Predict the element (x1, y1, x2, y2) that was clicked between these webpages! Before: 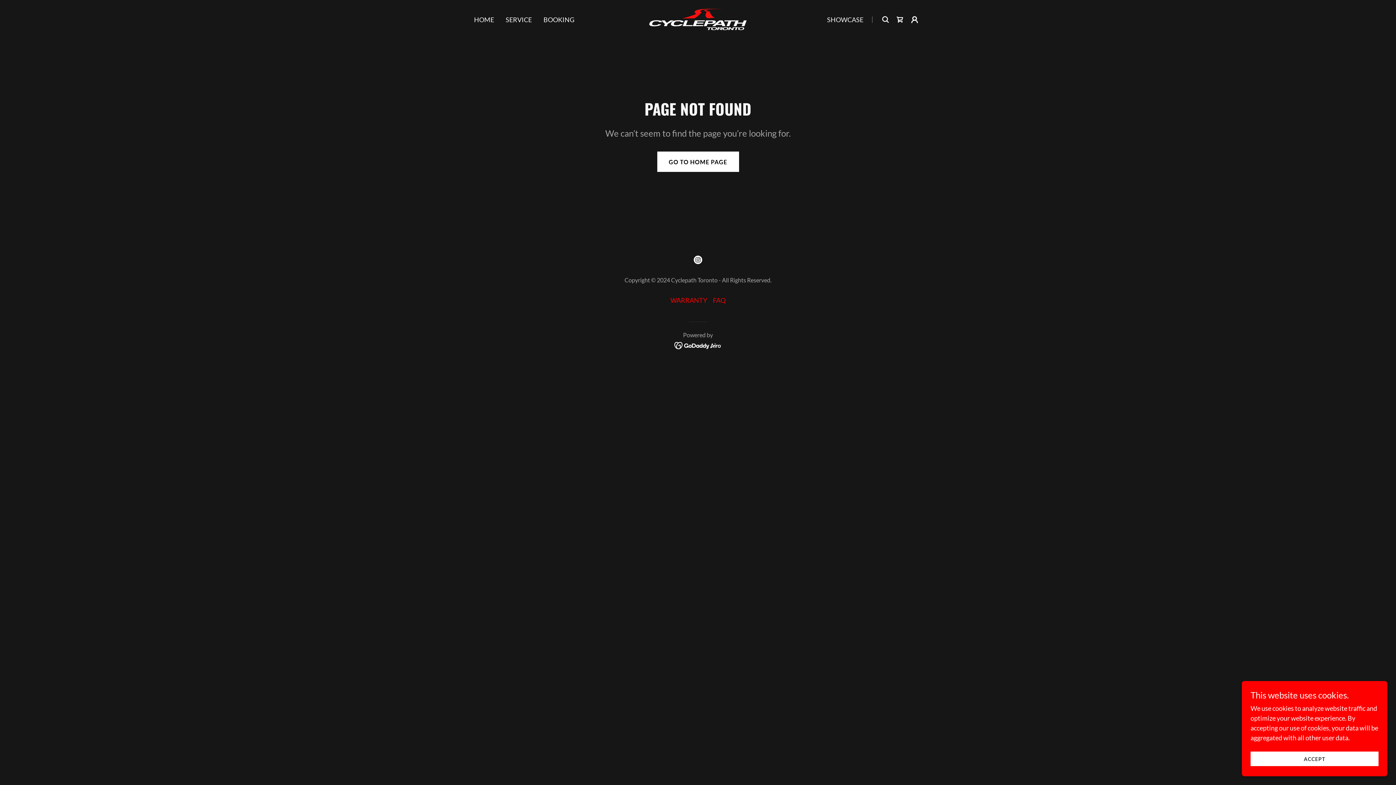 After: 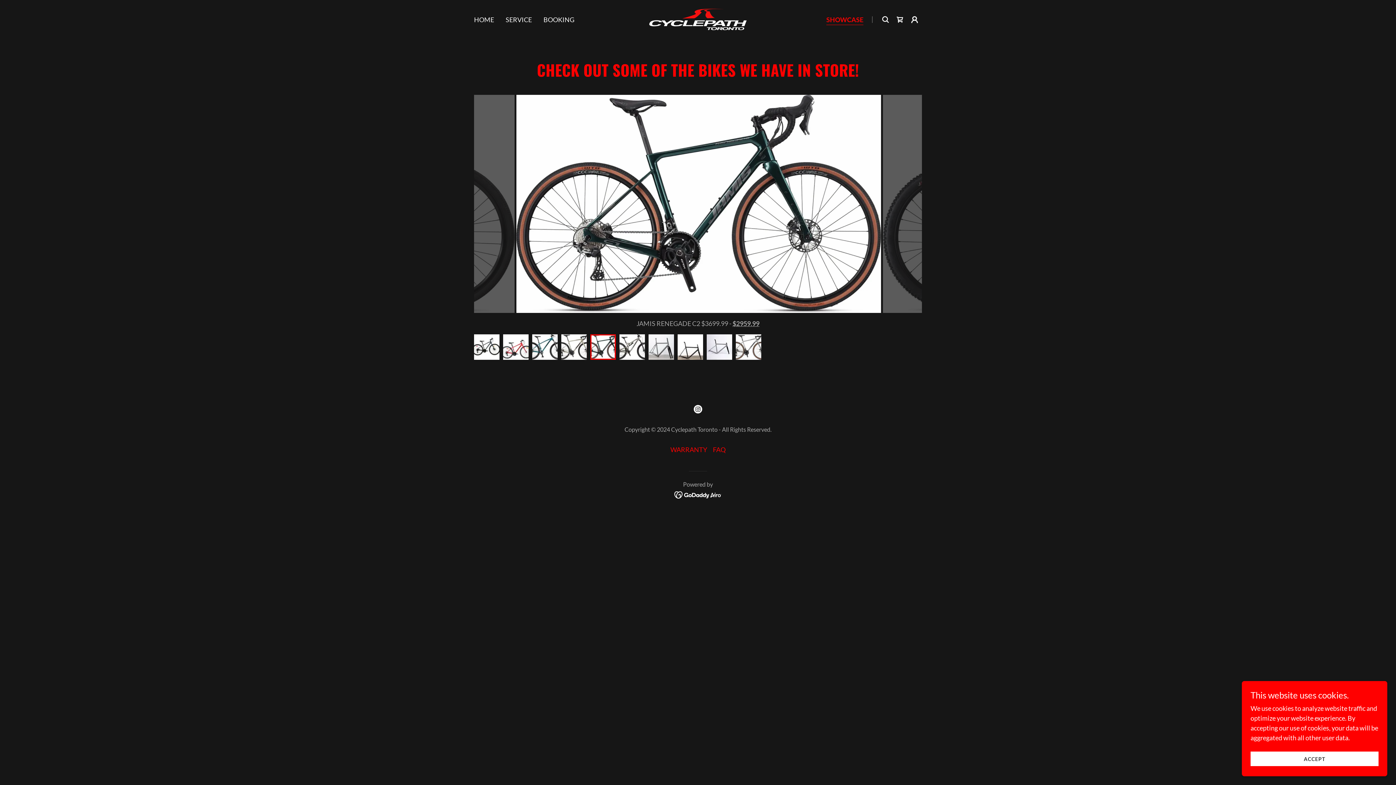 Action: bbox: (825, 12, 865, 26) label: SHOWCASE